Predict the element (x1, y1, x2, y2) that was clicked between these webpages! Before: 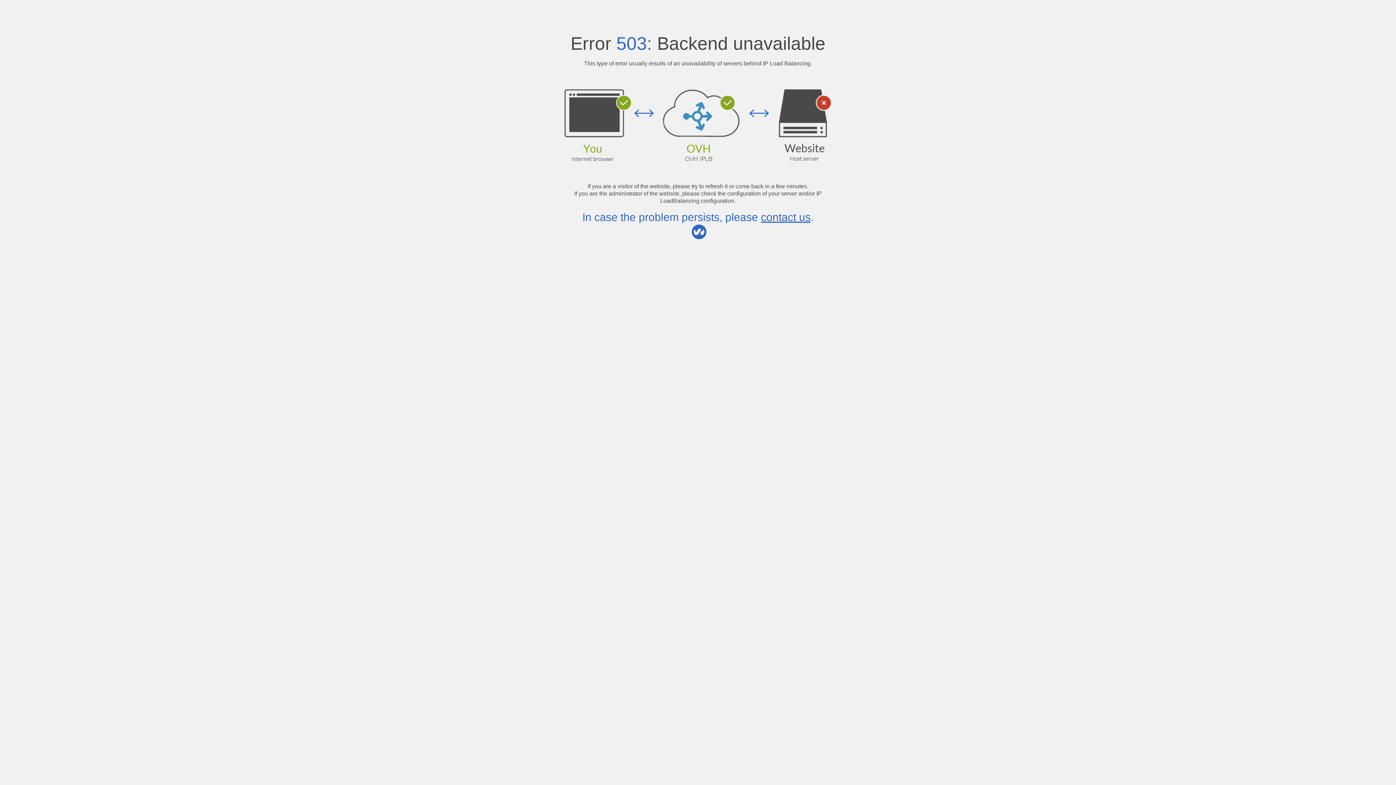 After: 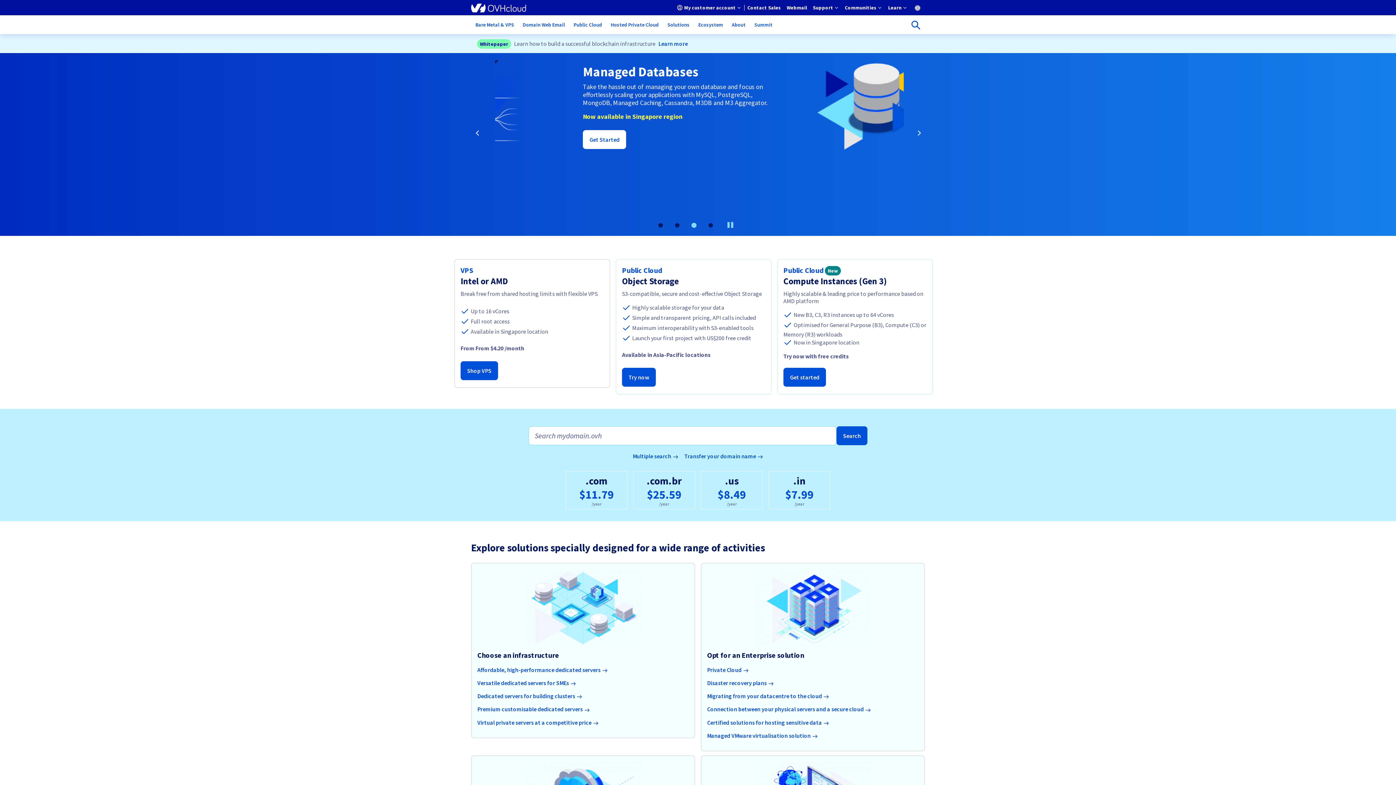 Action: bbox: (761, 211, 810, 223) label: contact us